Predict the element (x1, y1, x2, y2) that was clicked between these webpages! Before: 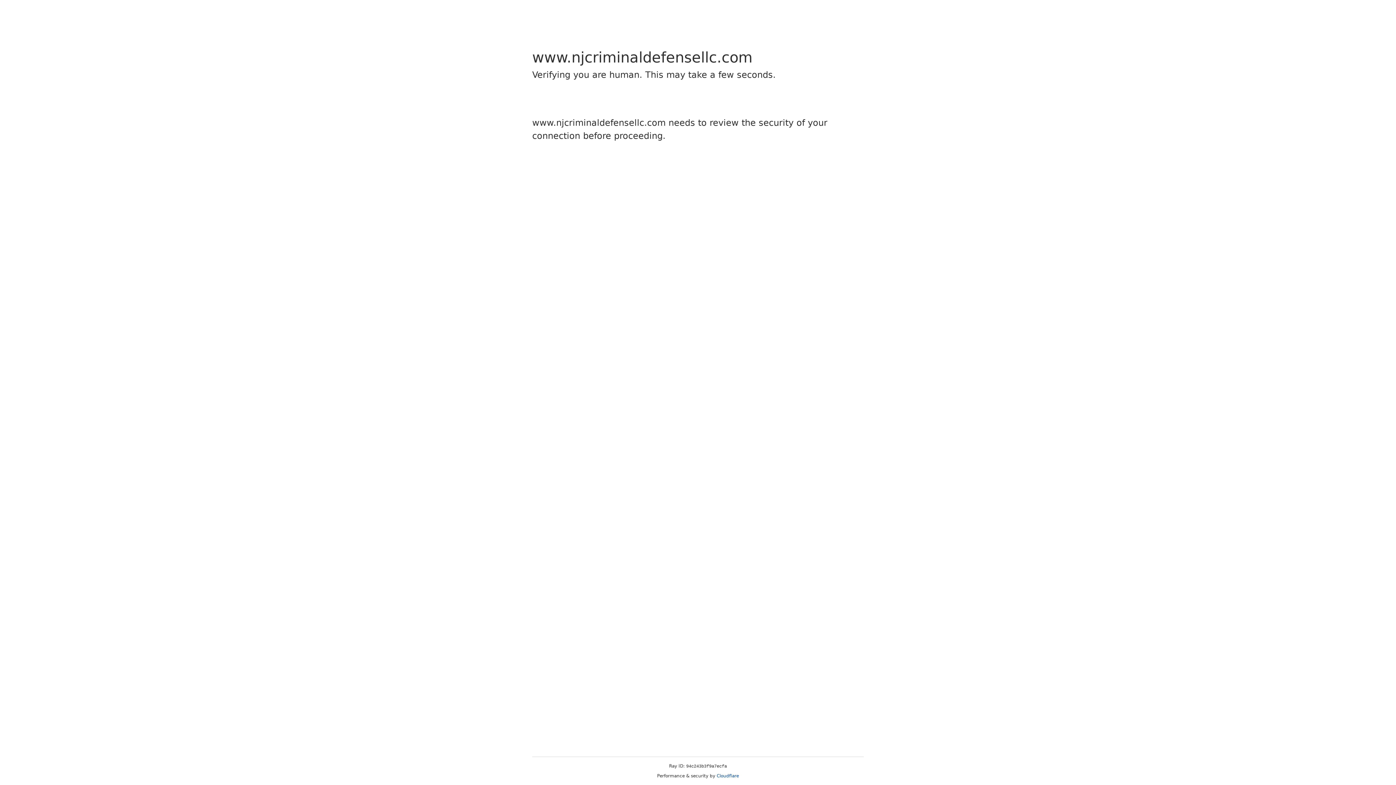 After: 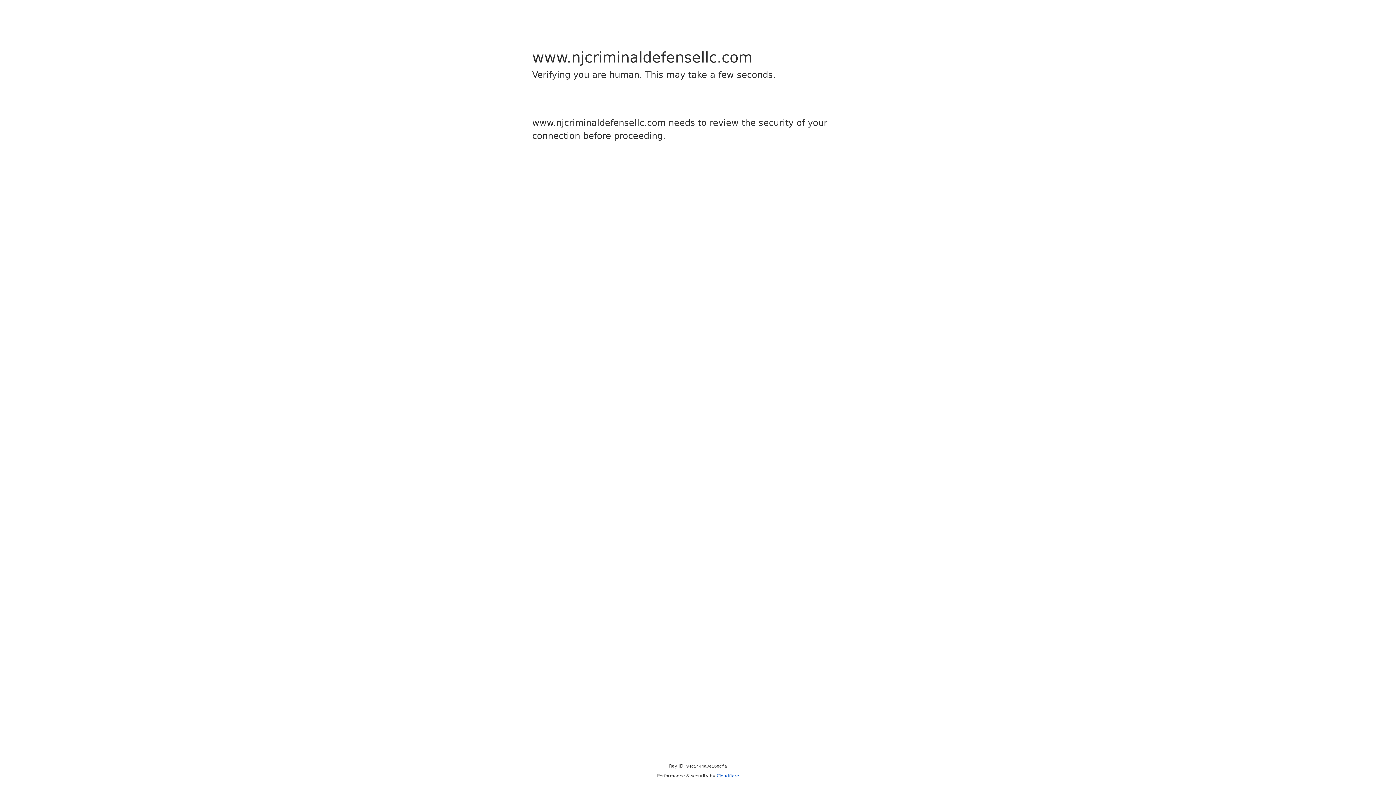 Action: label: Cloudflare bbox: (716, 773, 739, 778)